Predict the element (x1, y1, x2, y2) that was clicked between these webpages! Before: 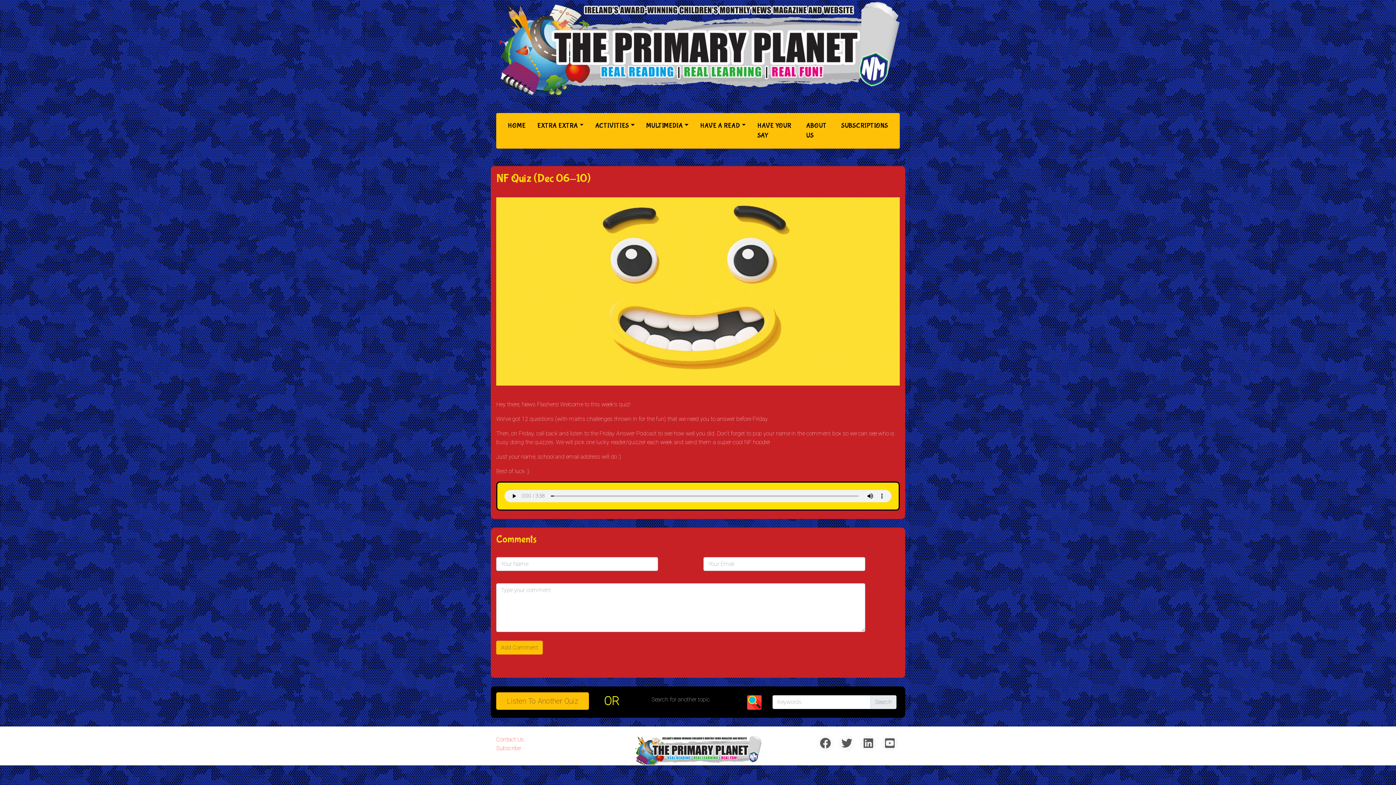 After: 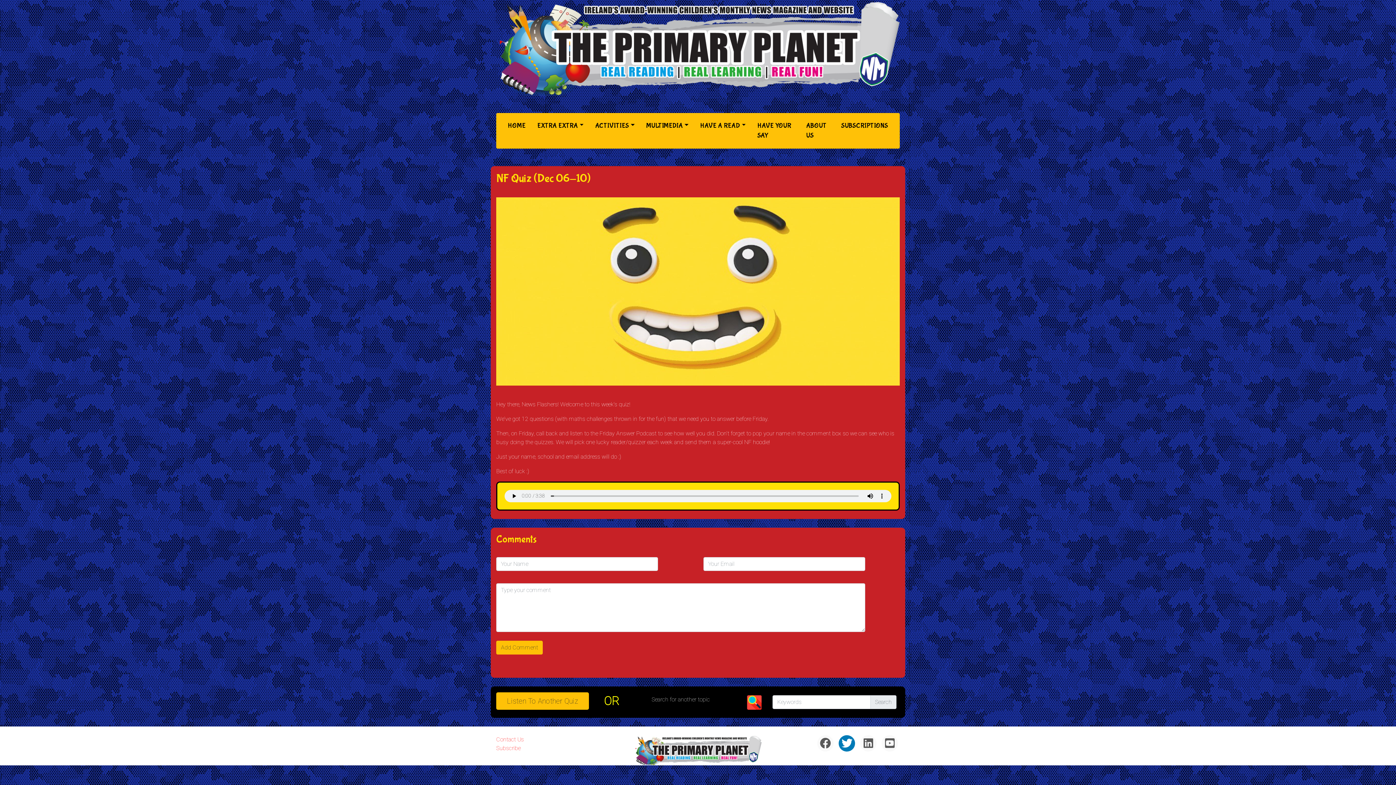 Action: bbox: (838, 735, 855, 751)